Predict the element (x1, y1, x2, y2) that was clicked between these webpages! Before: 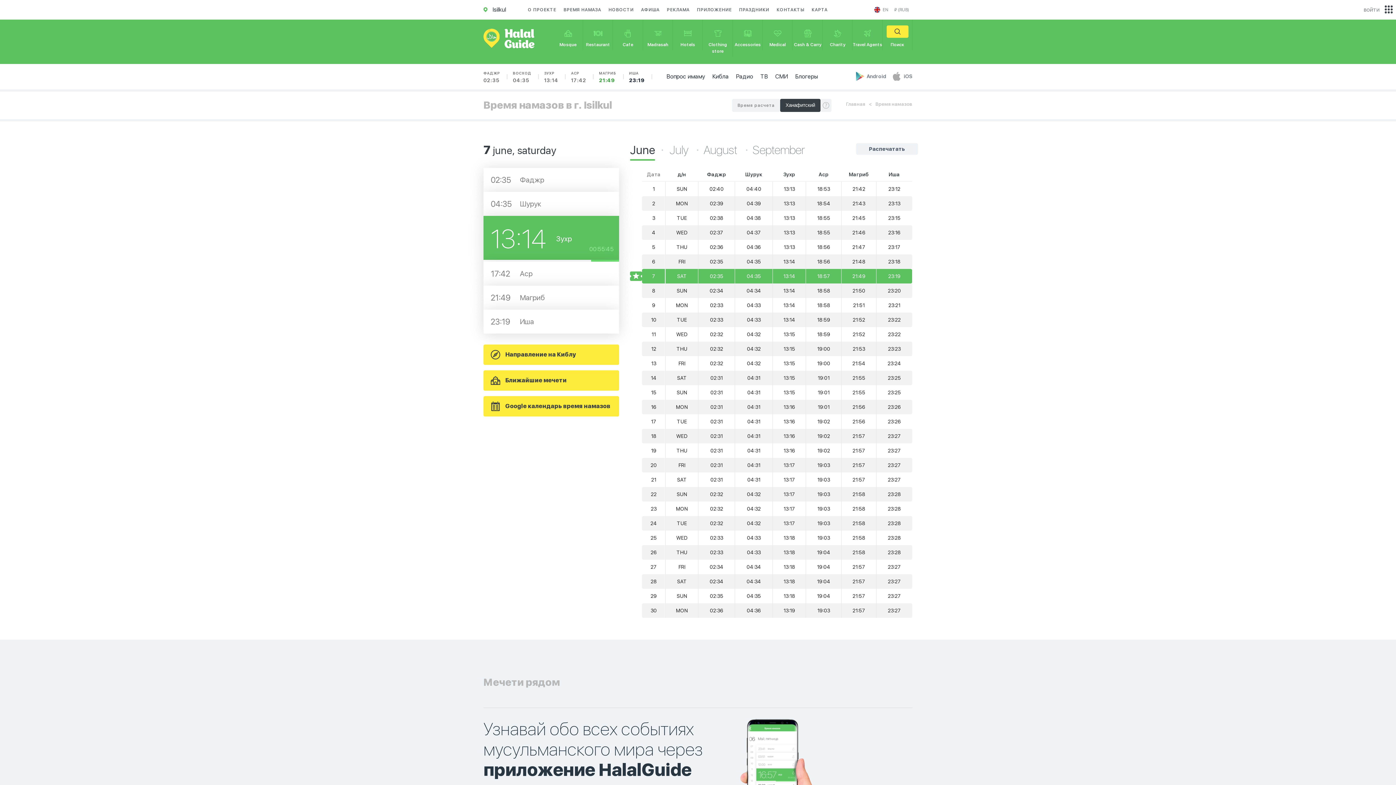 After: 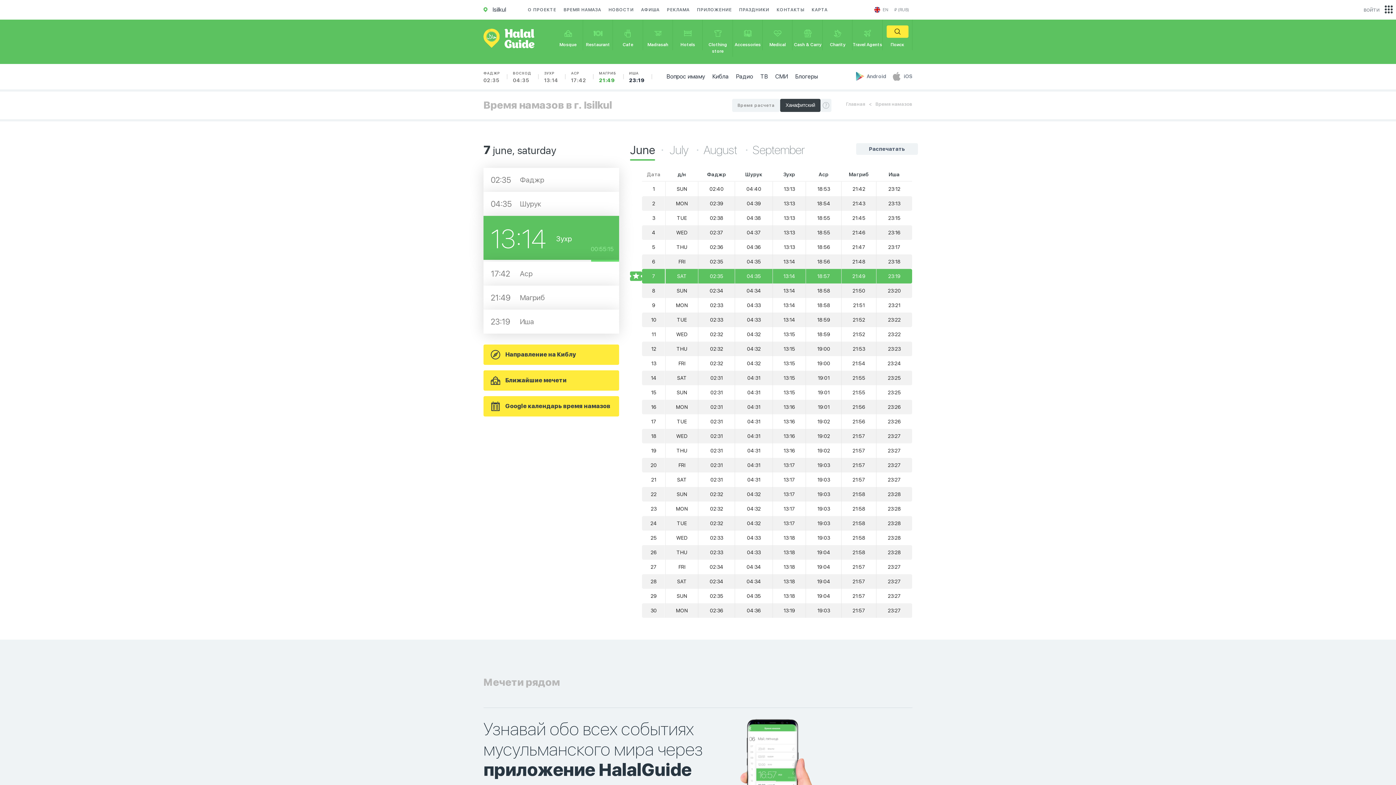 Action: label: Распечатать bbox: (856, 143, 918, 154)